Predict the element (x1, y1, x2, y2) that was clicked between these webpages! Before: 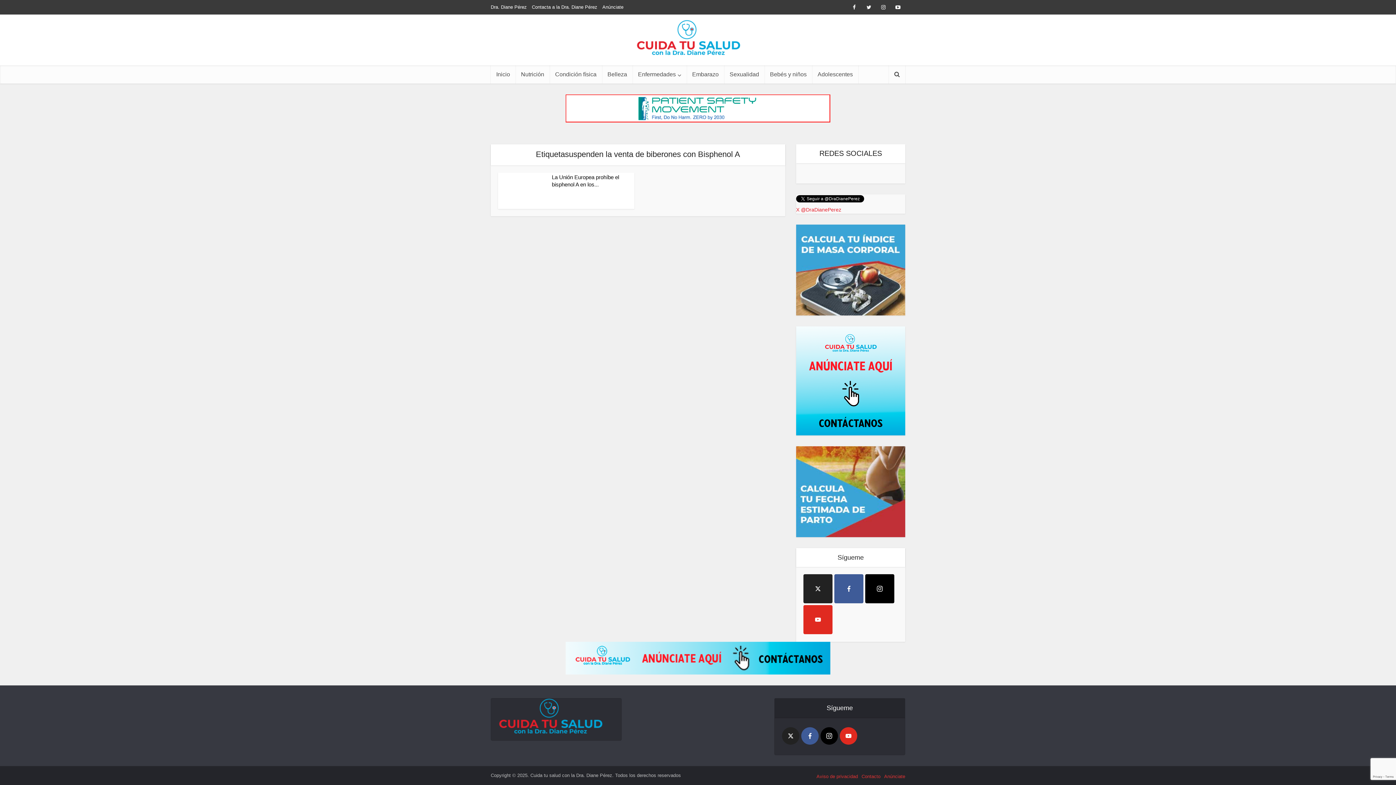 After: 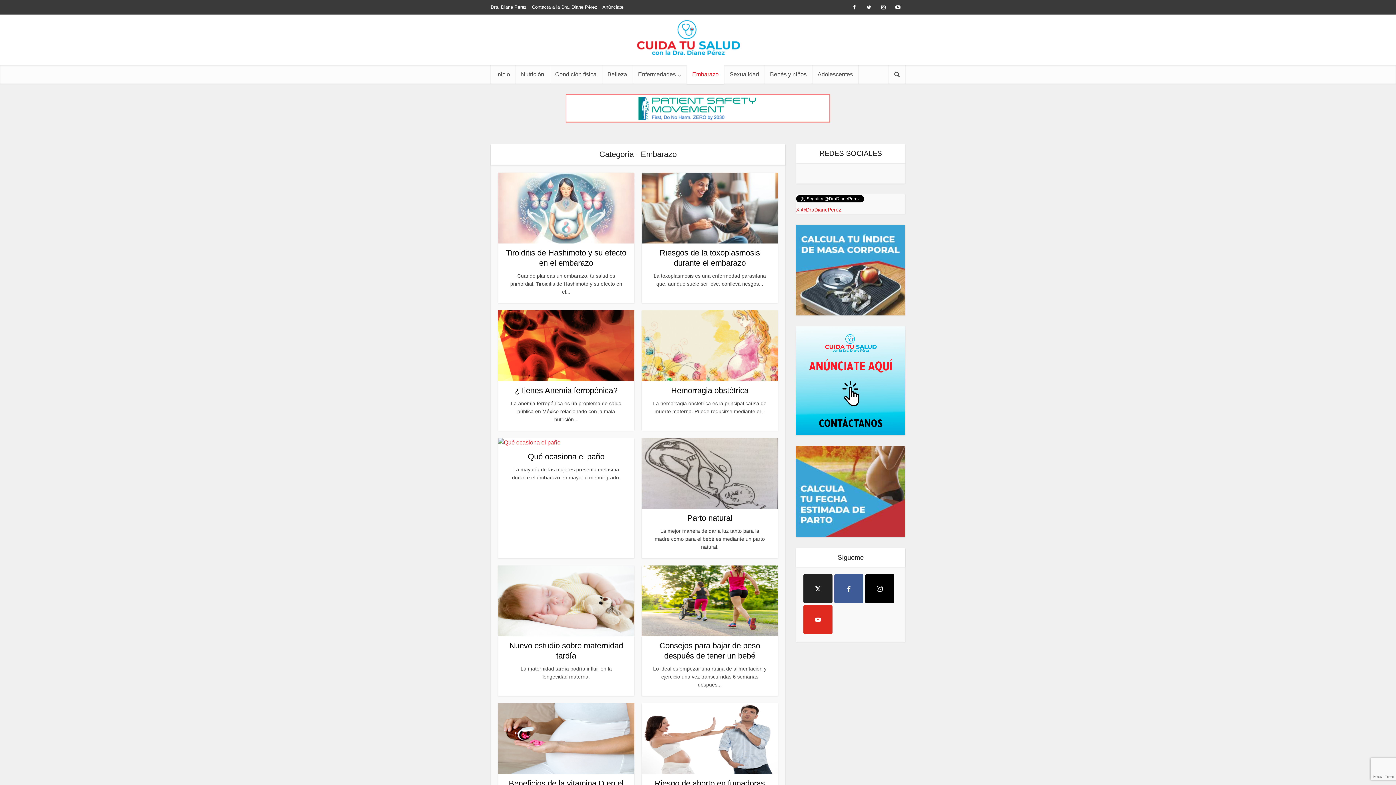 Action: bbox: (686, 65, 724, 83) label: Embarazo